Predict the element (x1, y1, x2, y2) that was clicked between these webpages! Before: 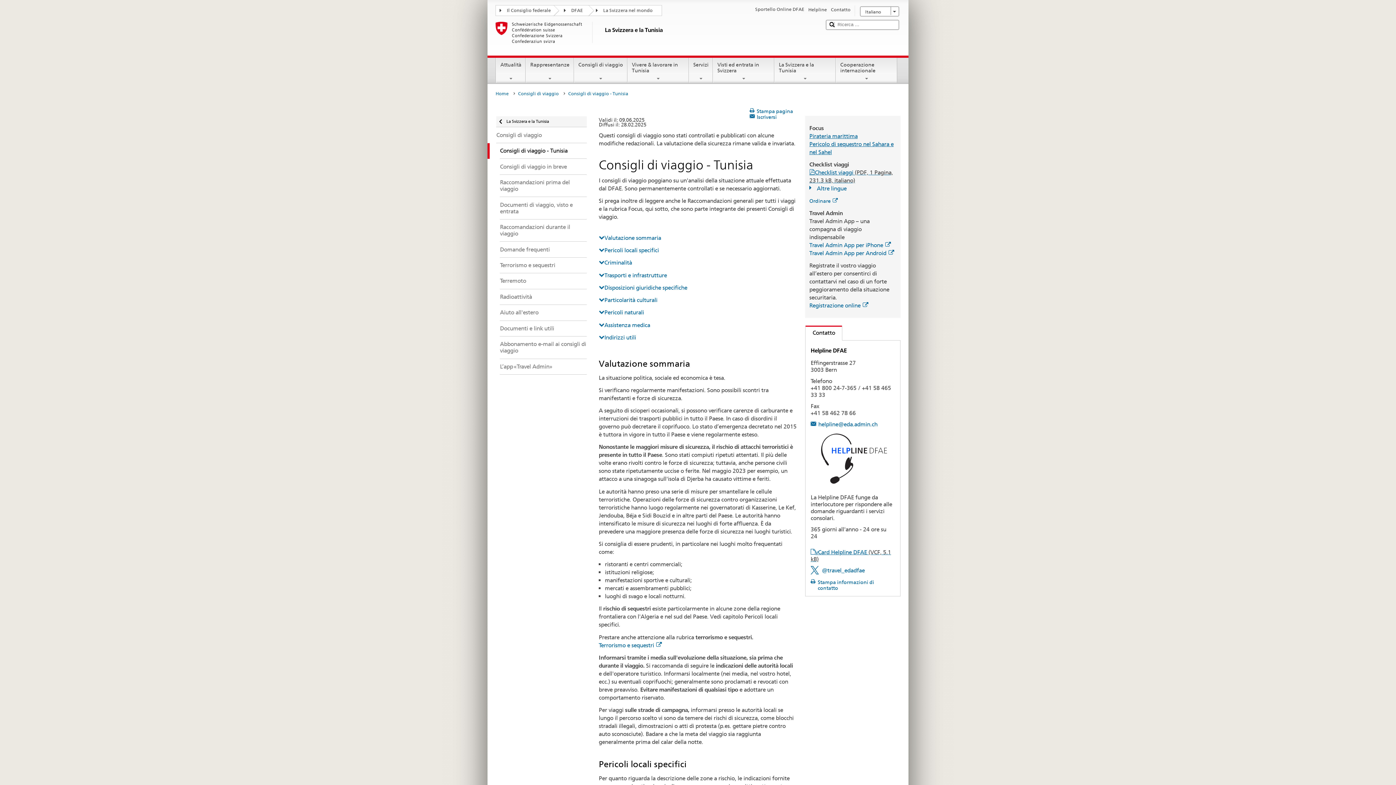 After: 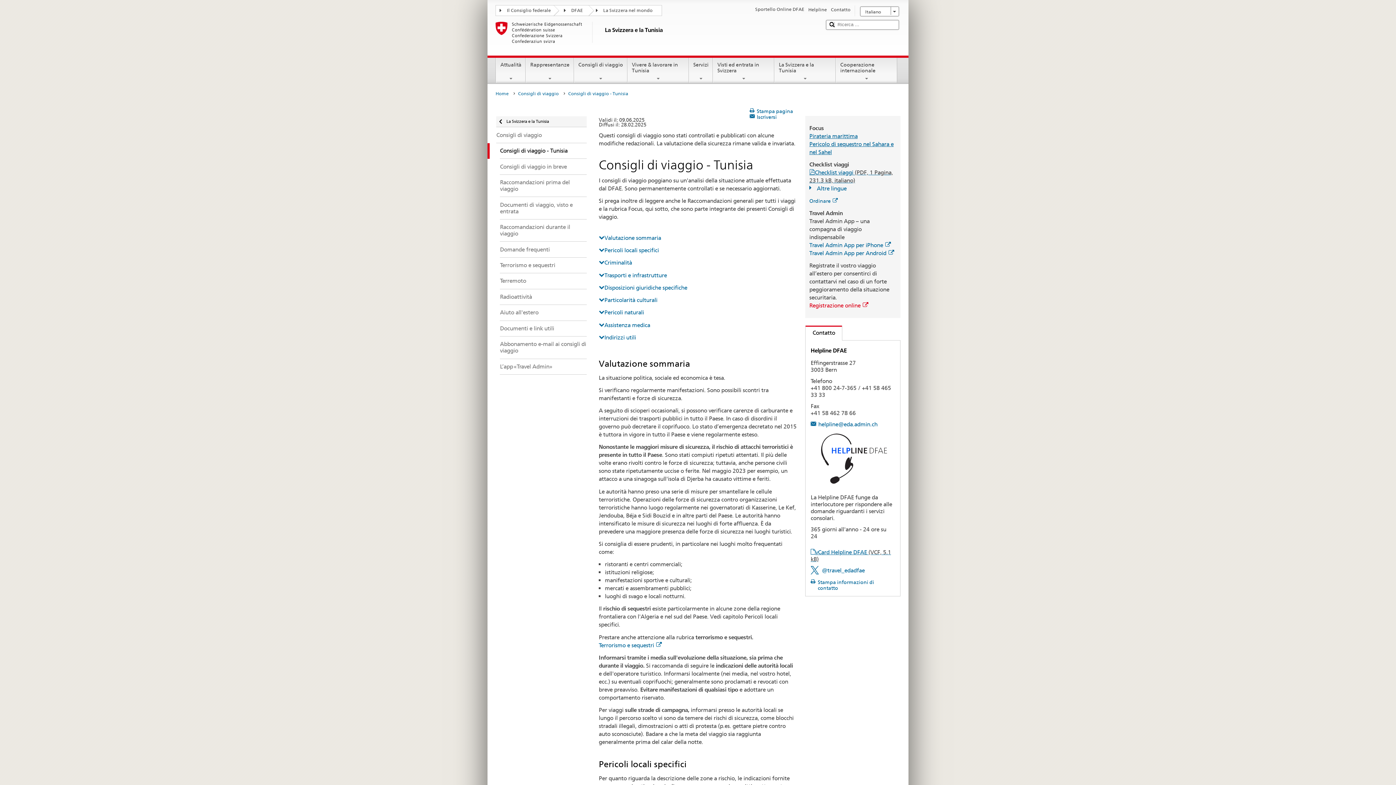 Action: label: Registrazione online bbox: (809, 302, 868, 309)